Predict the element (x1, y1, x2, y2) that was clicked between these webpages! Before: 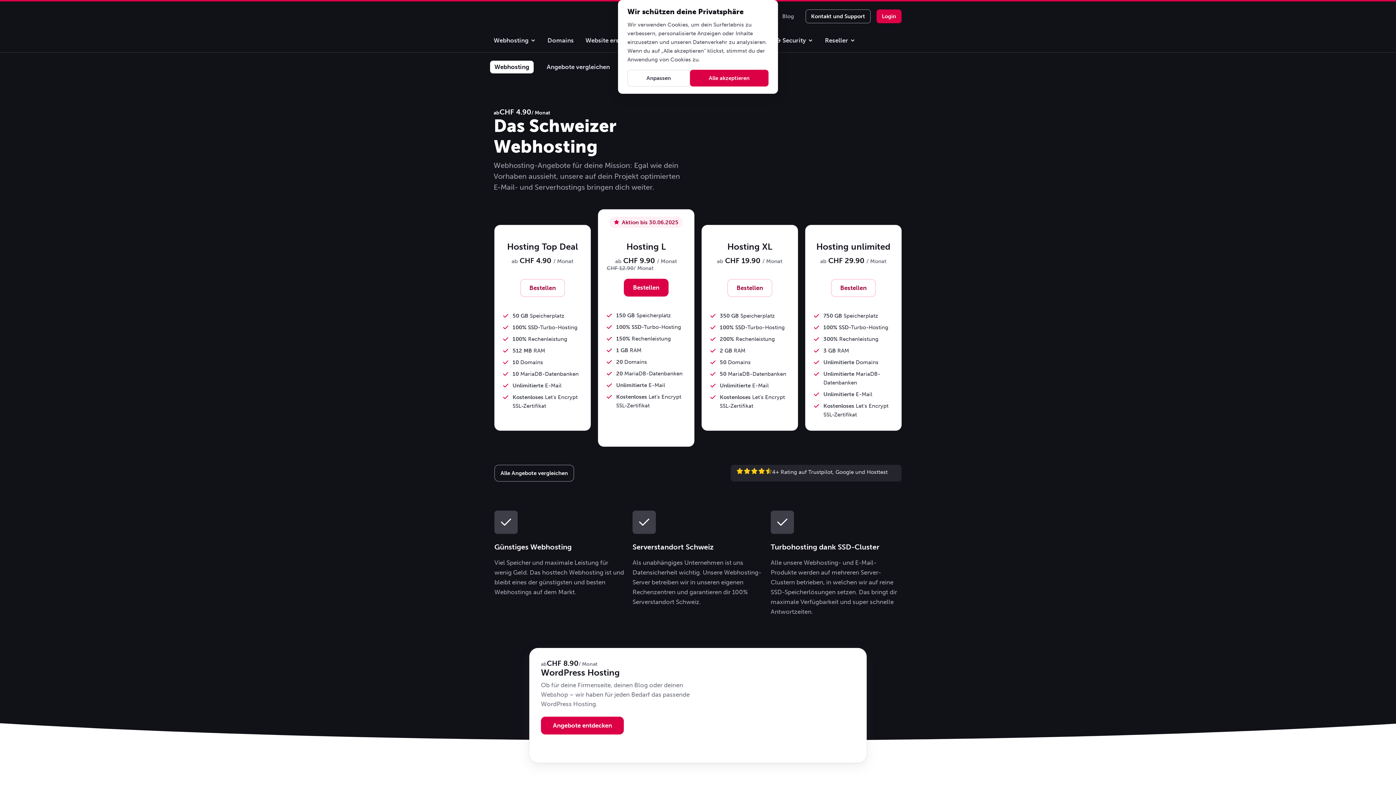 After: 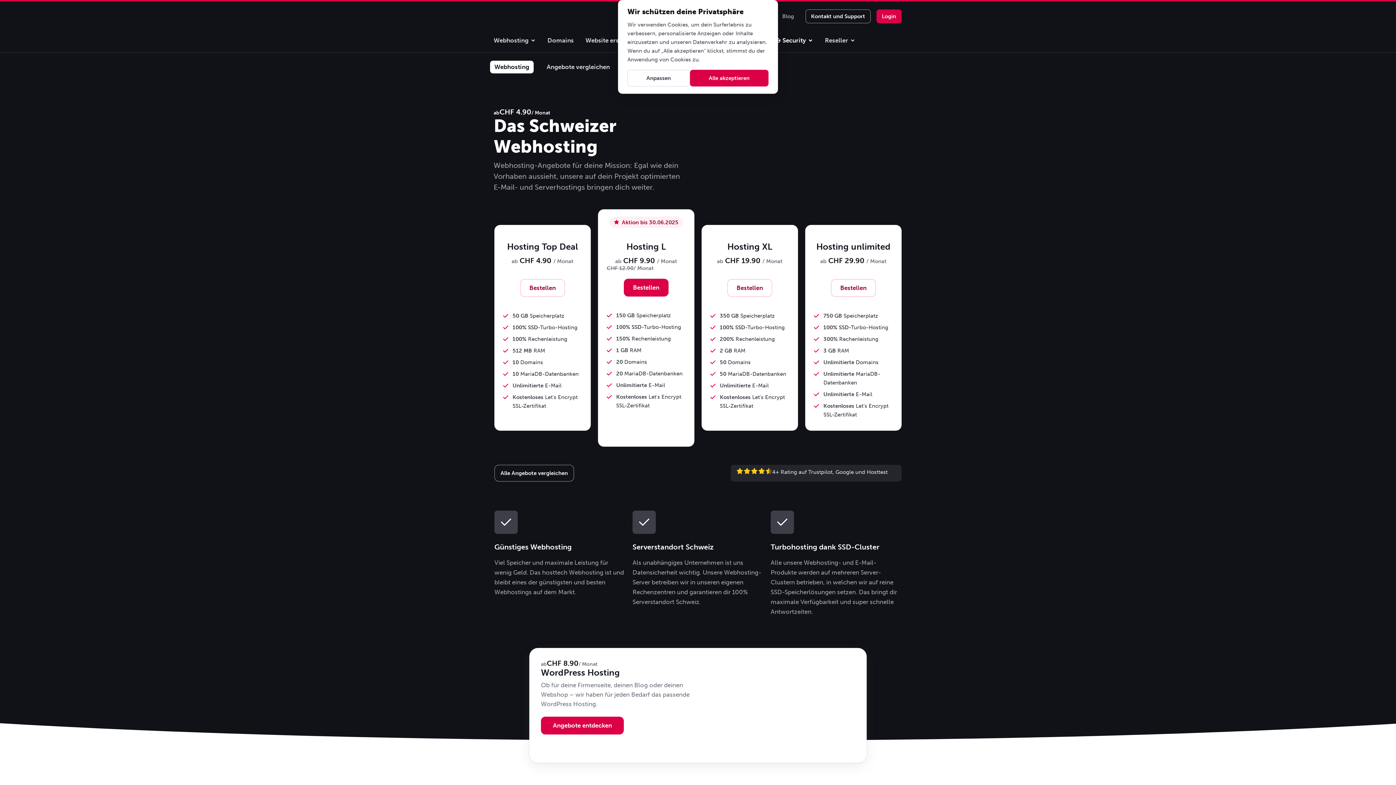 Action: label: Open Backup & Security bbox: (808, 36, 813, 45)